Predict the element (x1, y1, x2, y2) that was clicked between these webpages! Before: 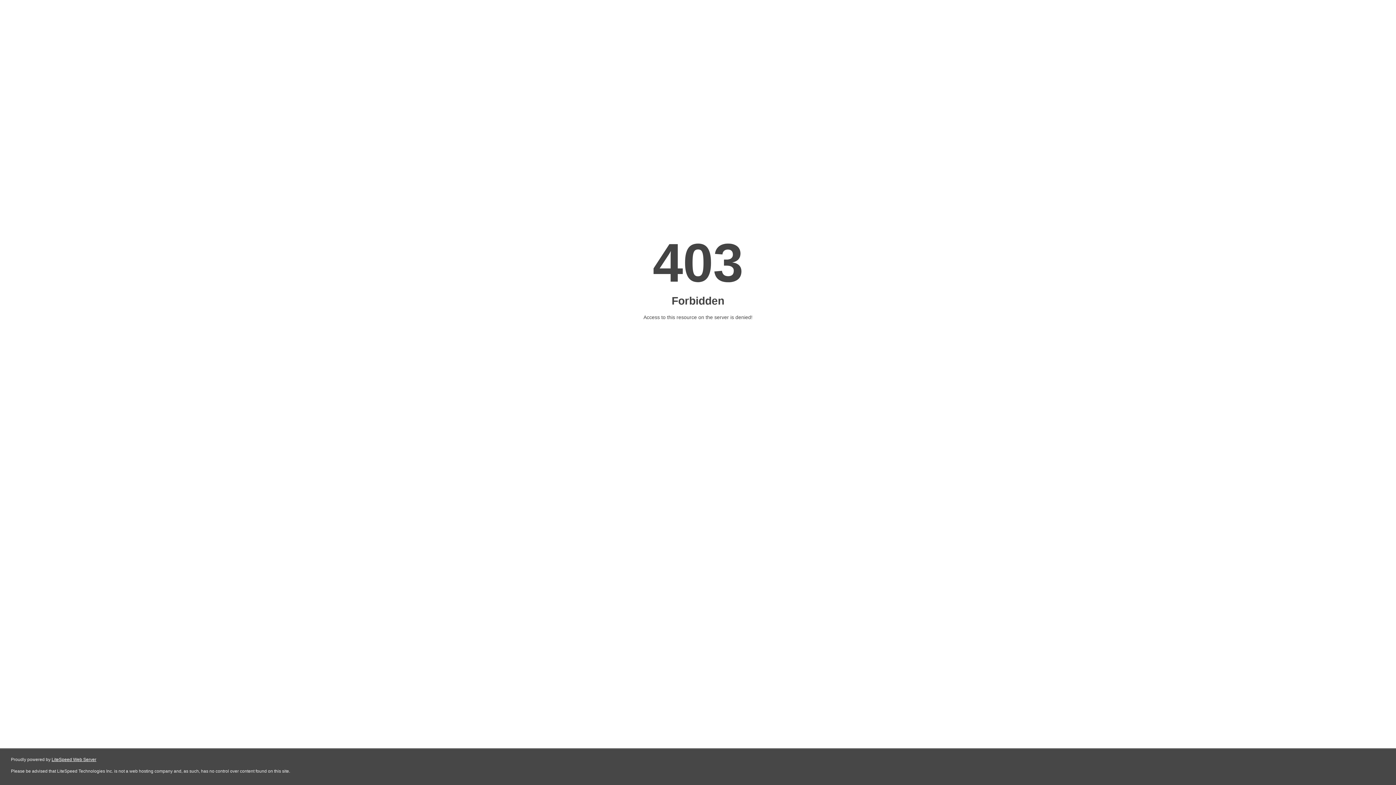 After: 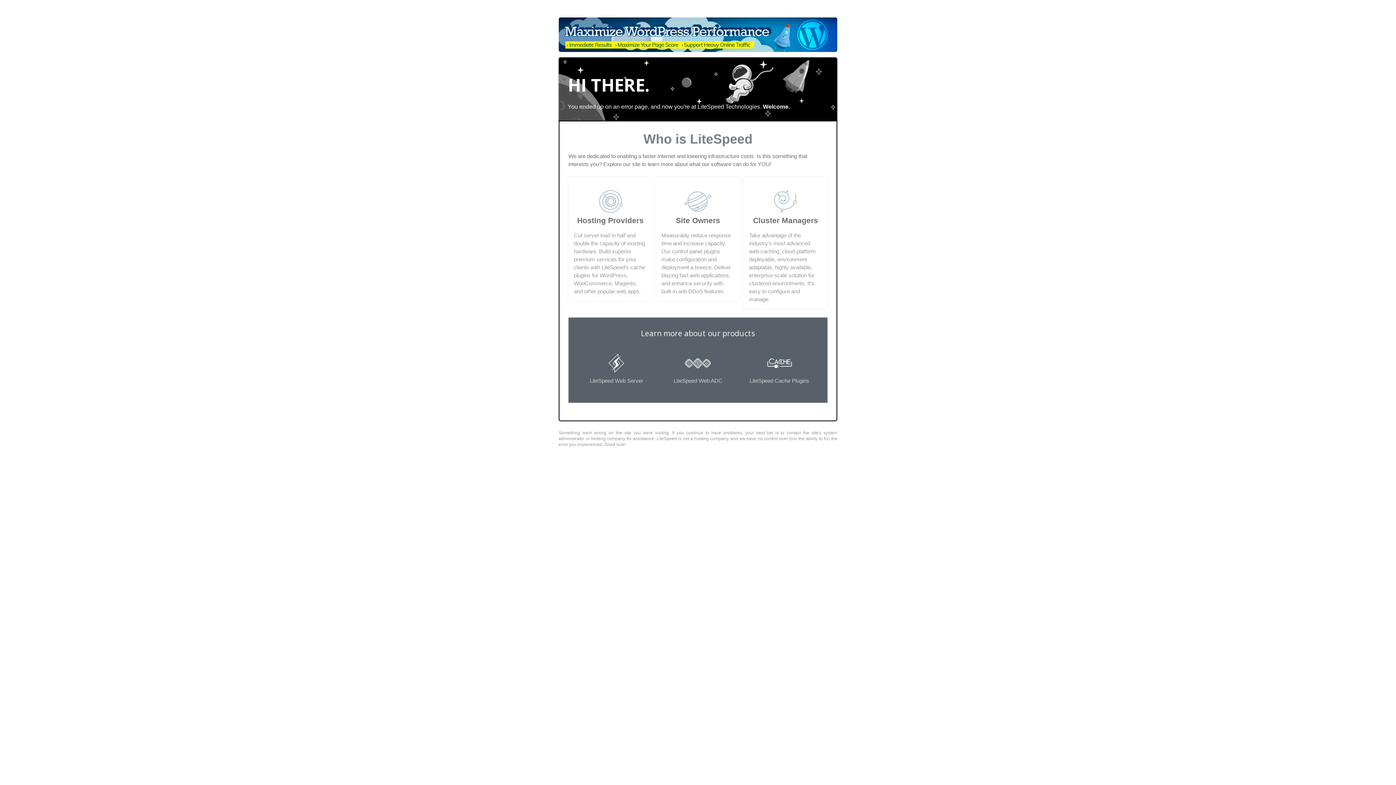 Action: bbox: (51, 757, 96, 762) label: LiteSpeed Web Server